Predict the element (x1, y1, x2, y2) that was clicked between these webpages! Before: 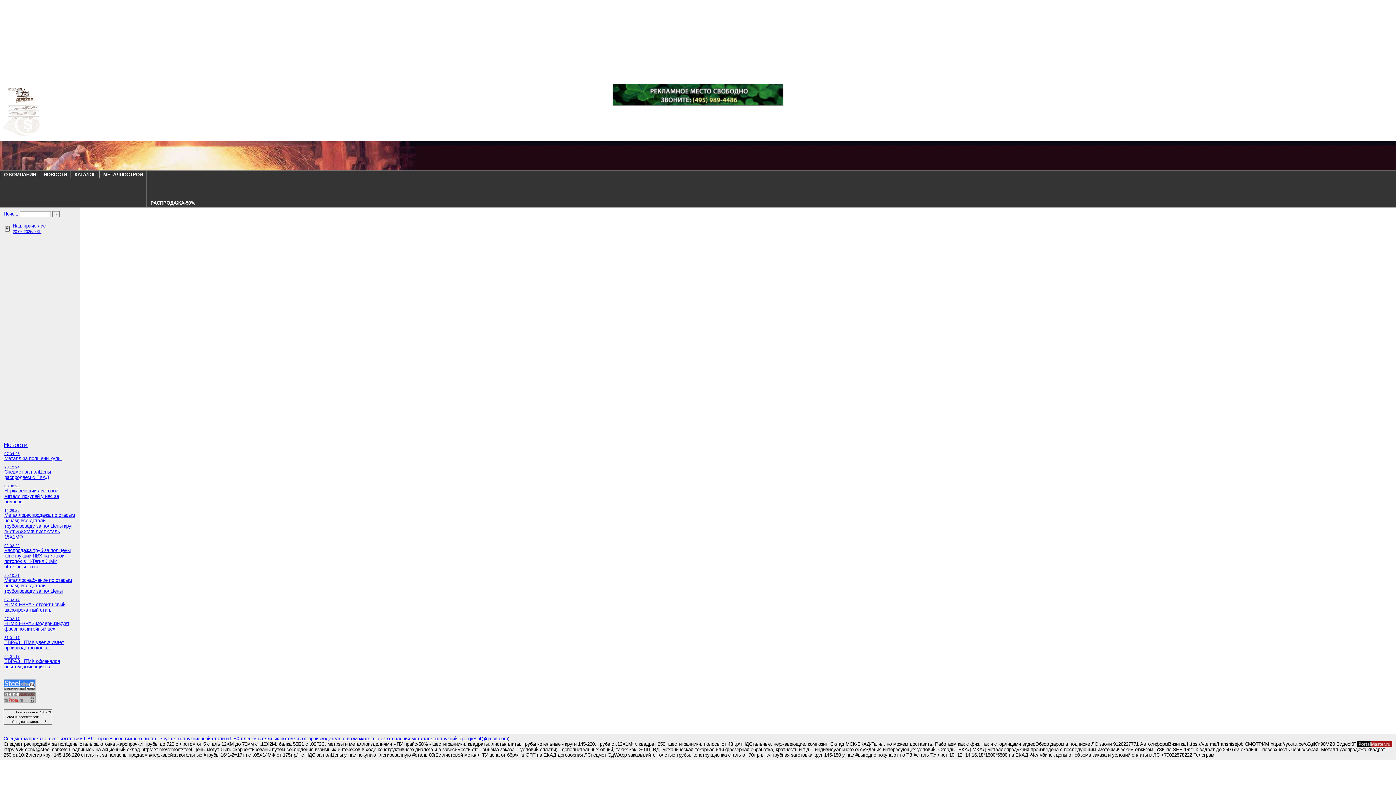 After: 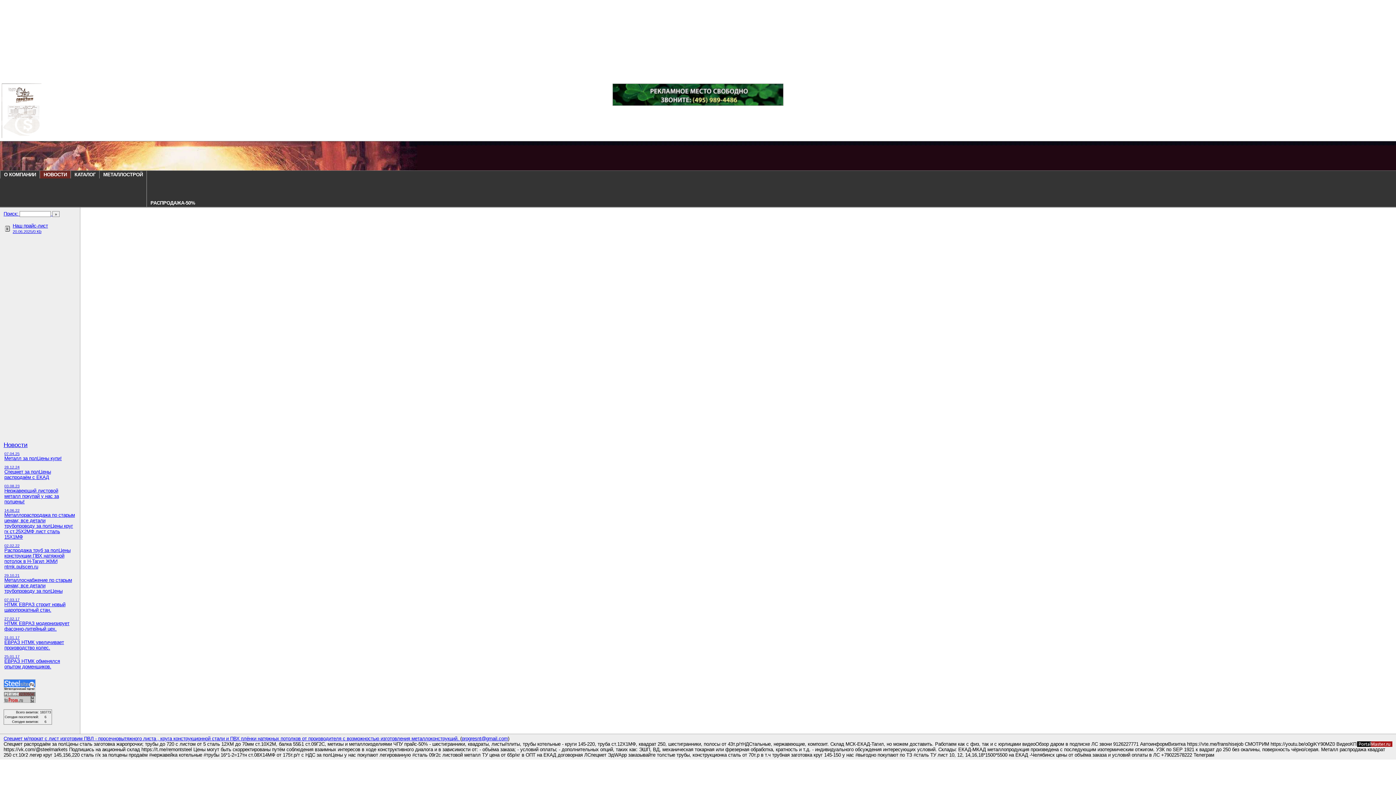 Action: label: Металл за полЦены купи! bbox: (4, 456, 61, 461)